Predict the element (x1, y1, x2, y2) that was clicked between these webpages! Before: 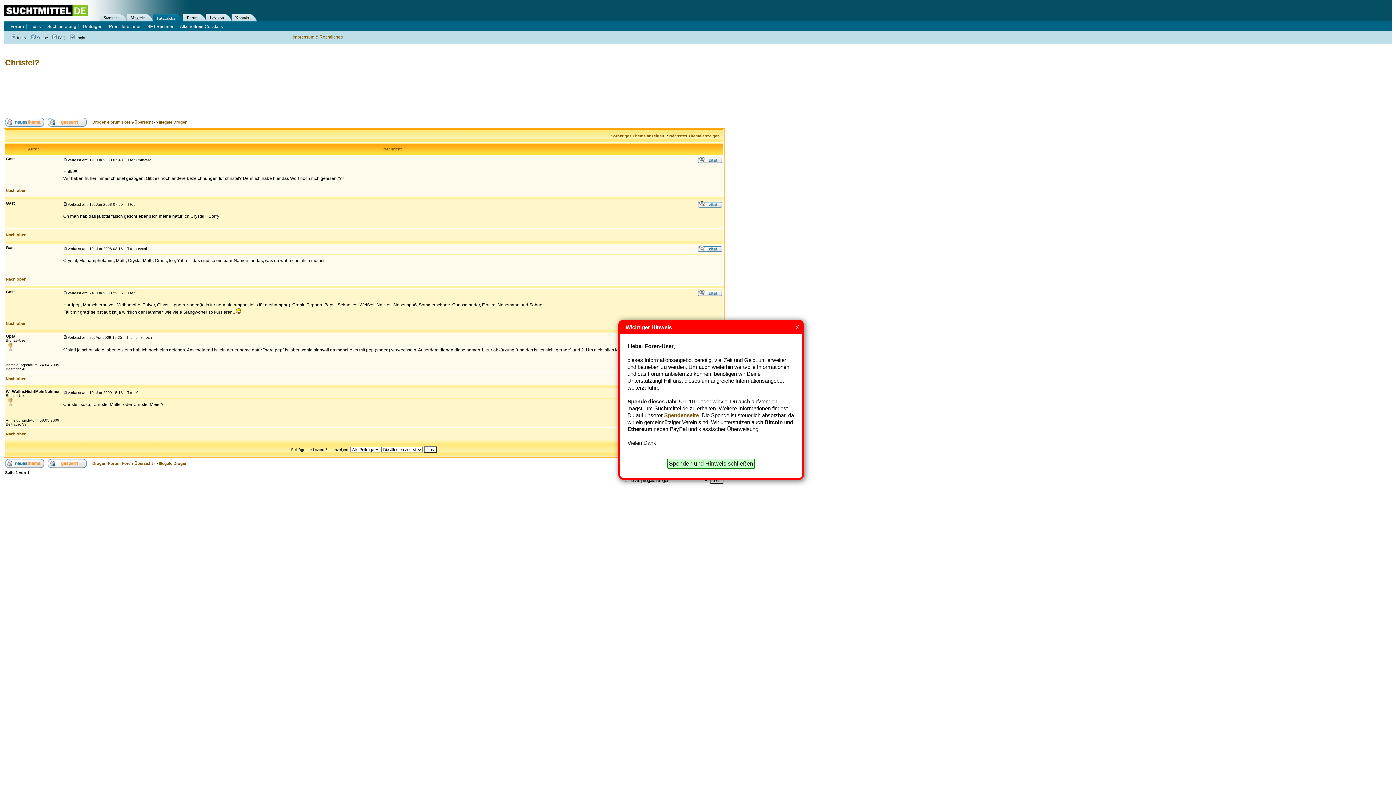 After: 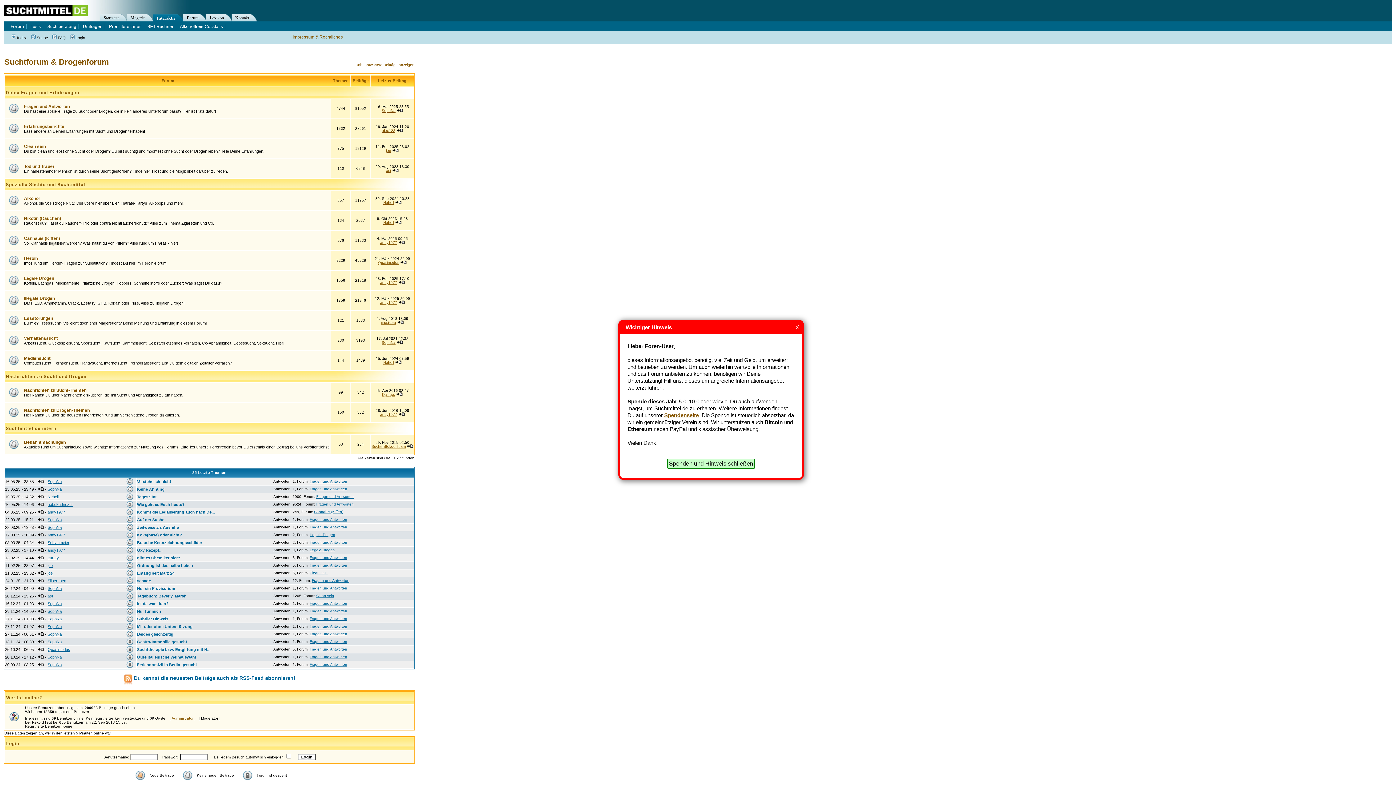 Action: label: Drogen-Forum Foren-Übersicht bbox: (92, 461, 153, 465)